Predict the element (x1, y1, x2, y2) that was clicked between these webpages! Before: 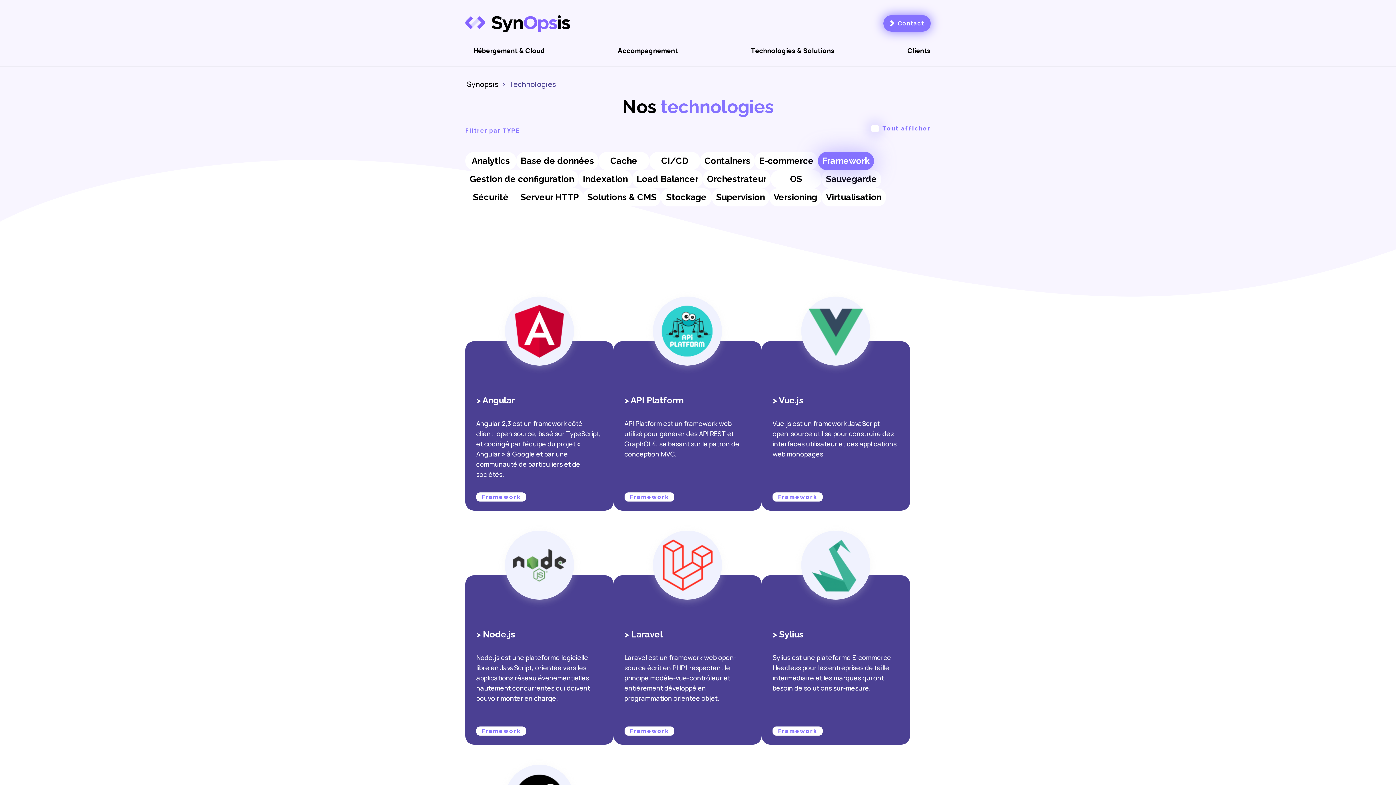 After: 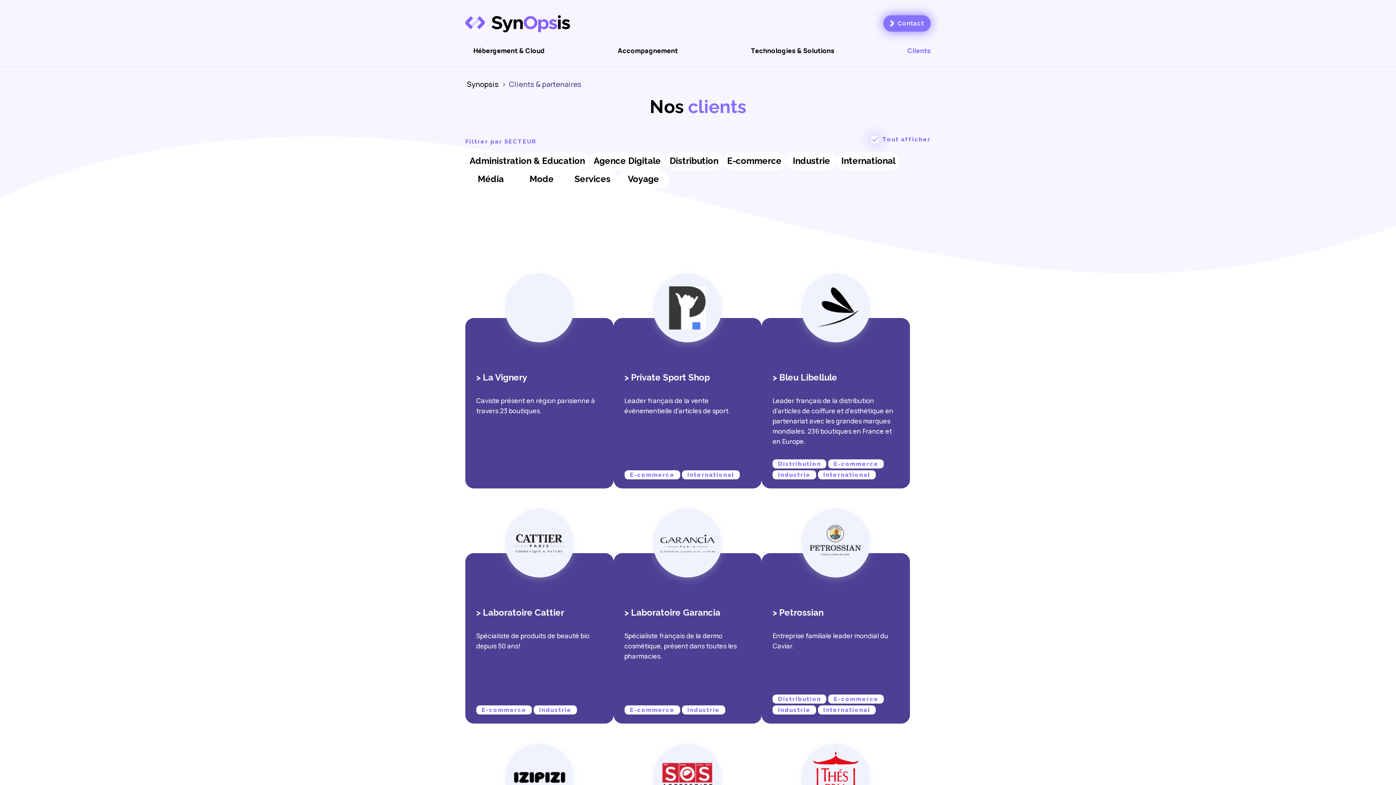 Action: label: Clients bbox: (899, 45, 930, 55)